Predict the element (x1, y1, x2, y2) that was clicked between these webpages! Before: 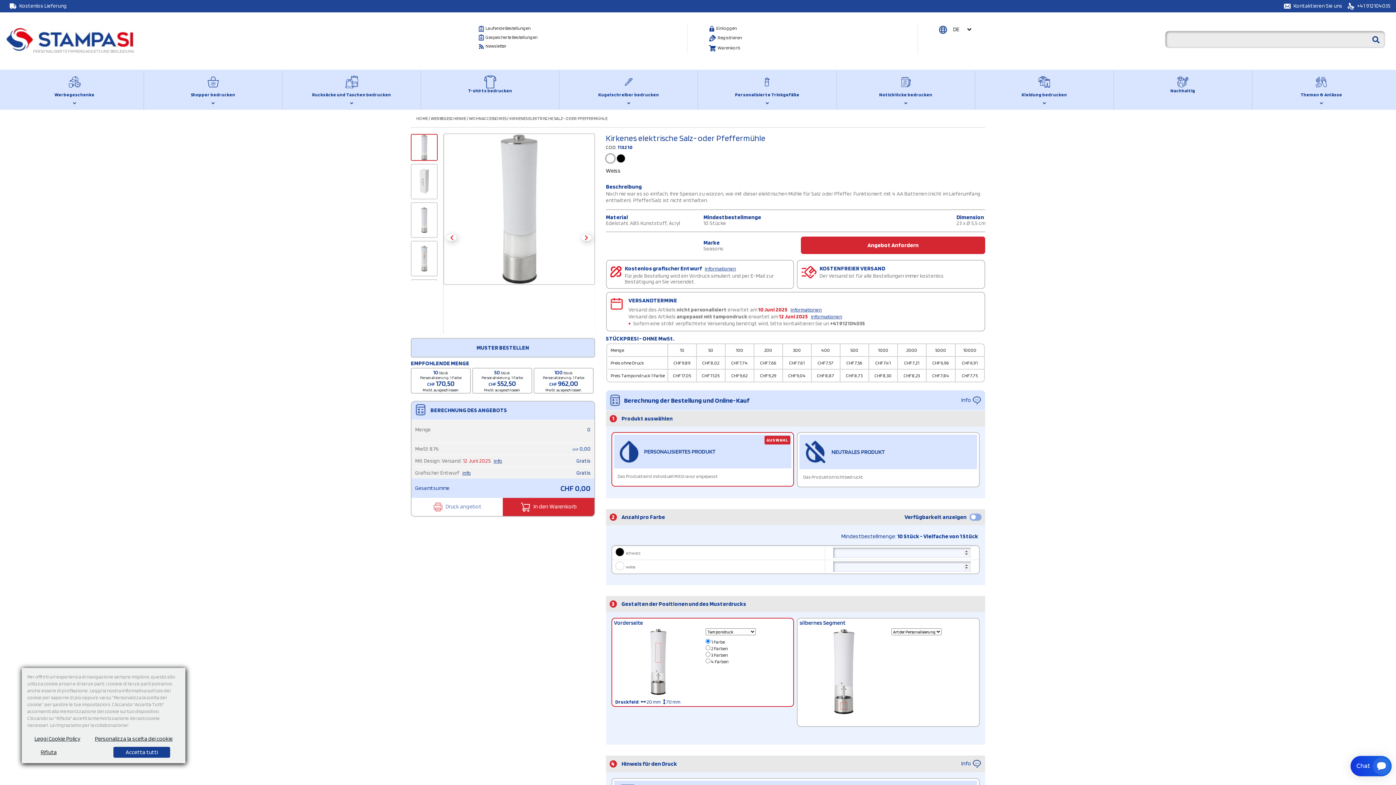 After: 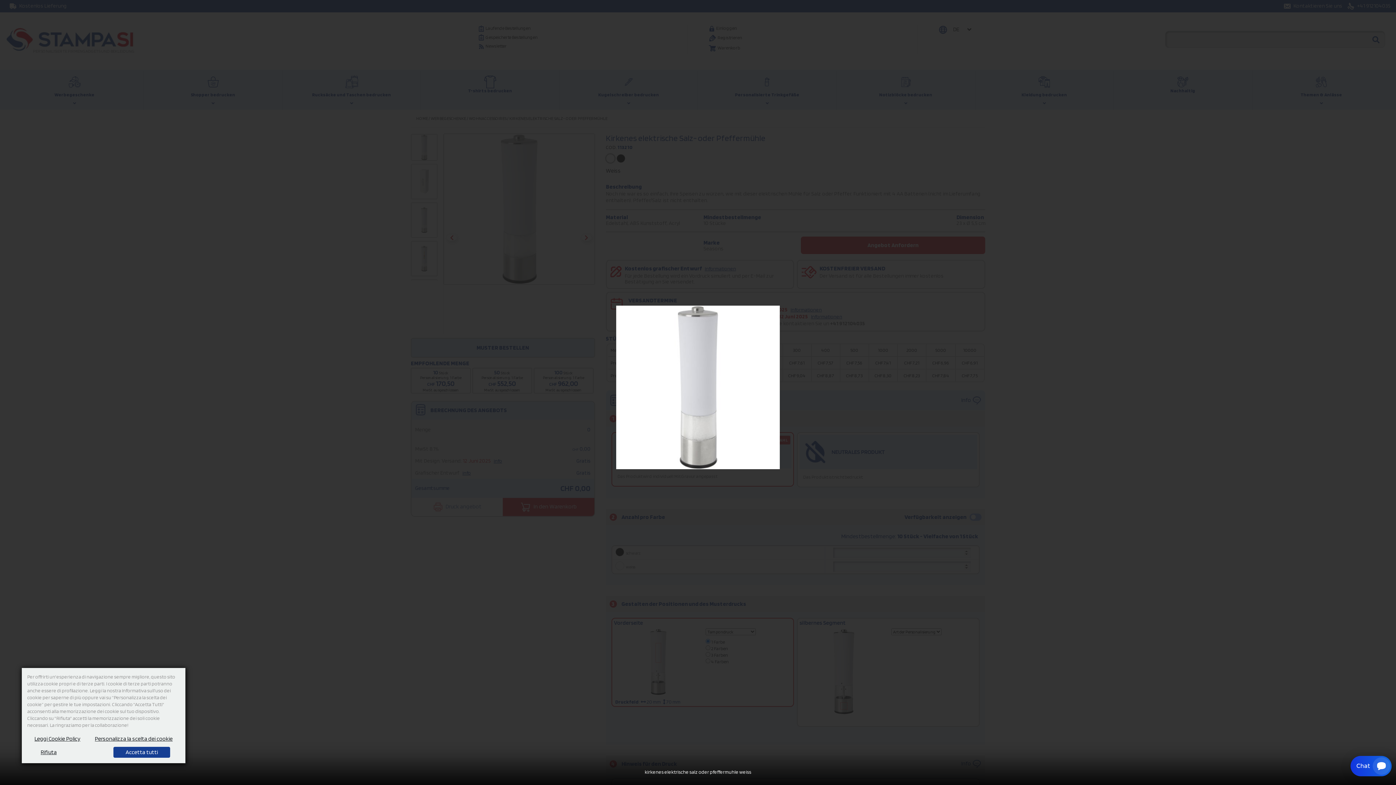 Action: bbox: (443, 133, 595, 285)